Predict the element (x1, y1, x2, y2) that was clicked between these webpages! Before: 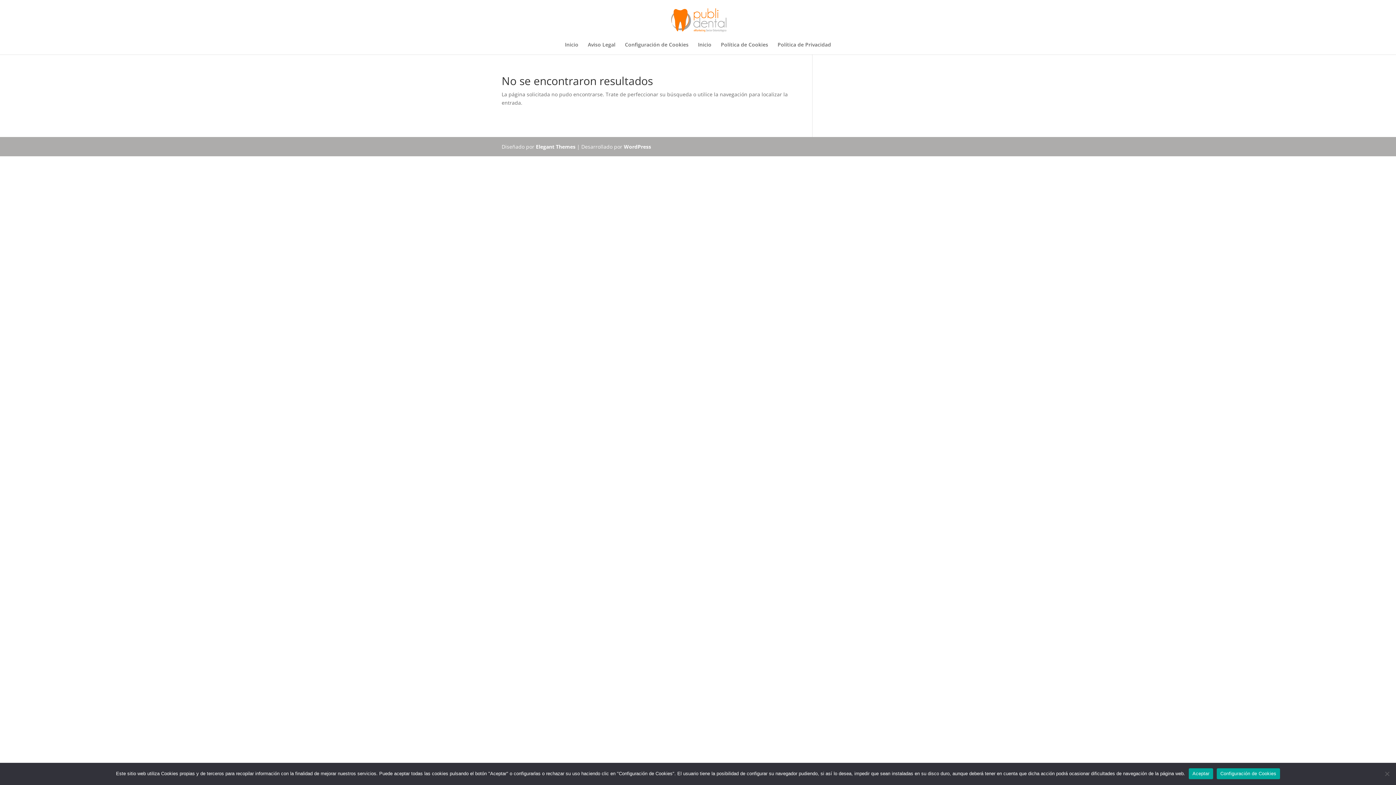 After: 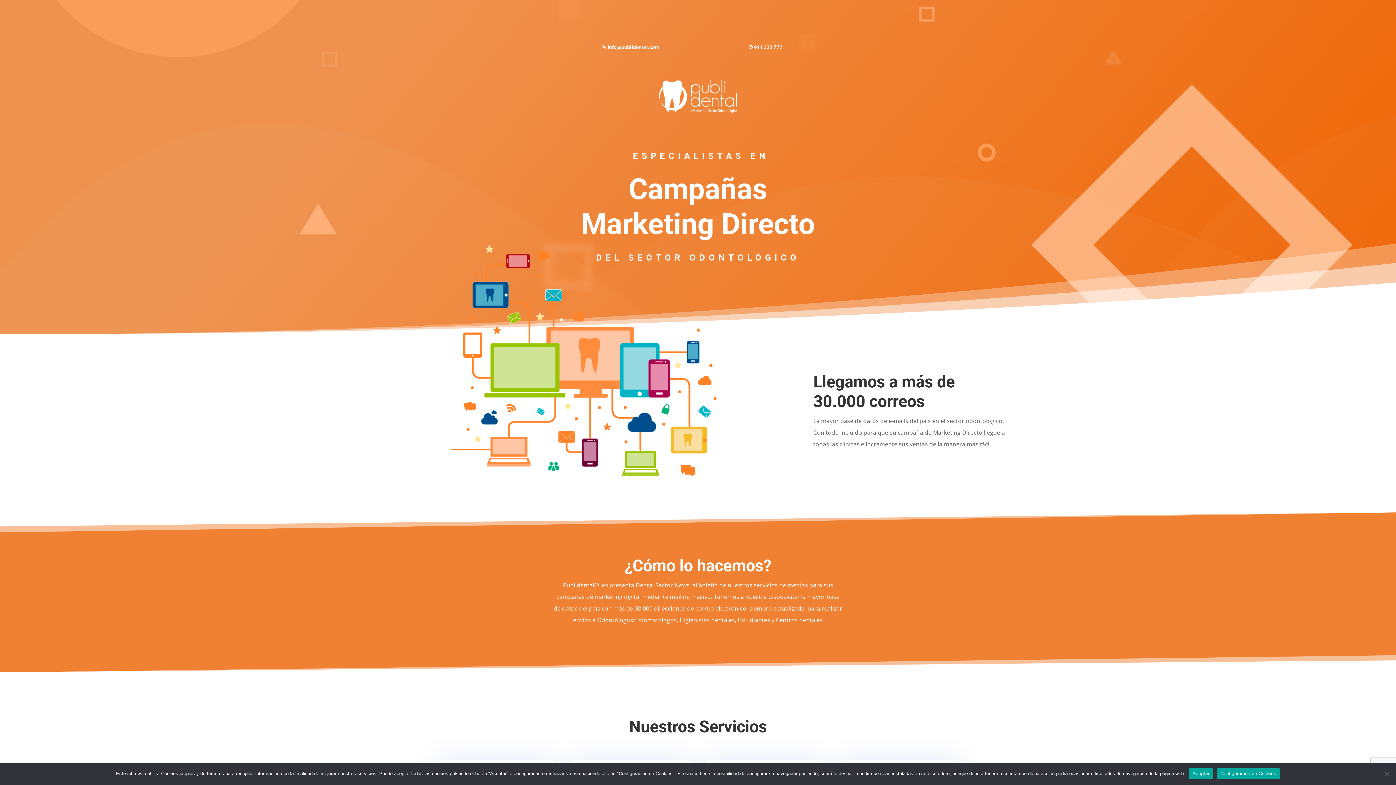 Action: bbox: (671, 16, 726, 23)